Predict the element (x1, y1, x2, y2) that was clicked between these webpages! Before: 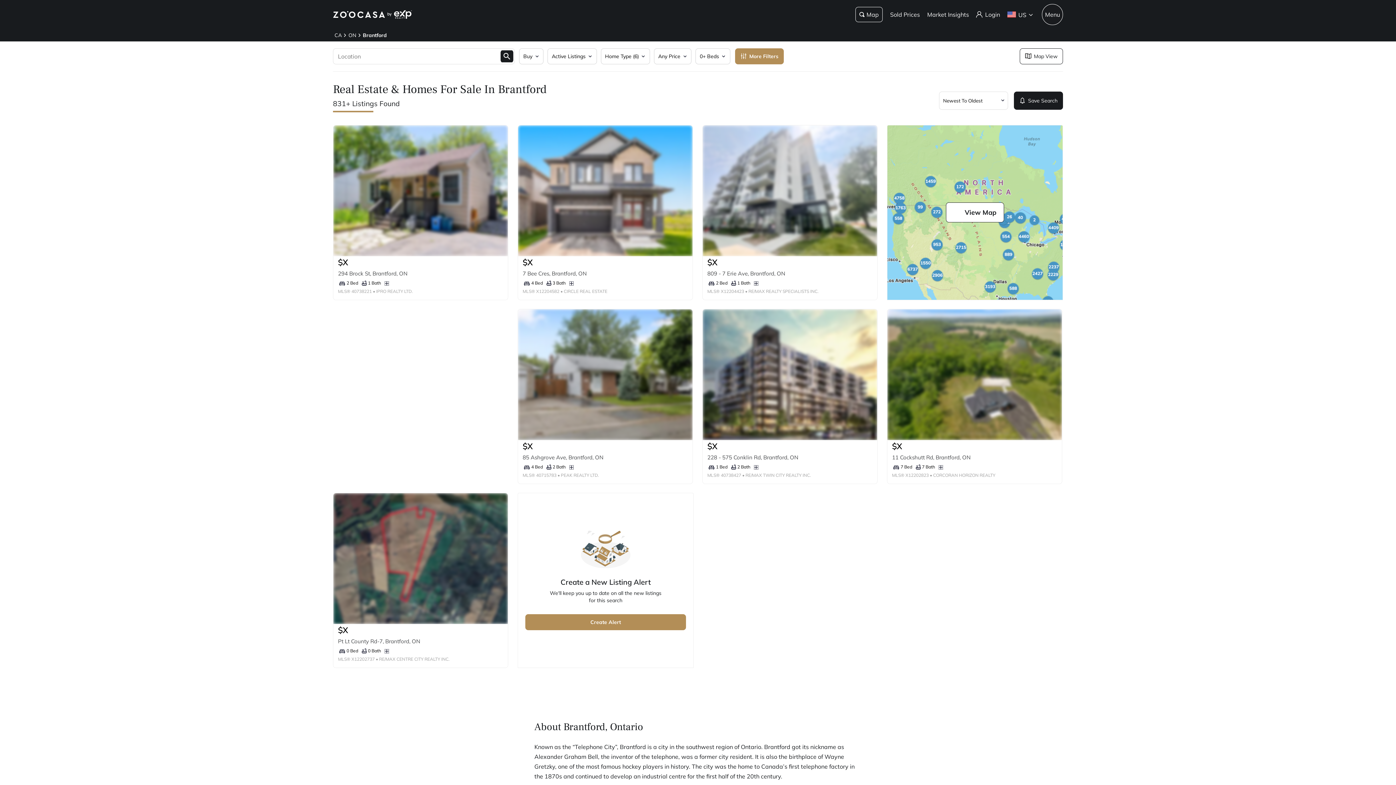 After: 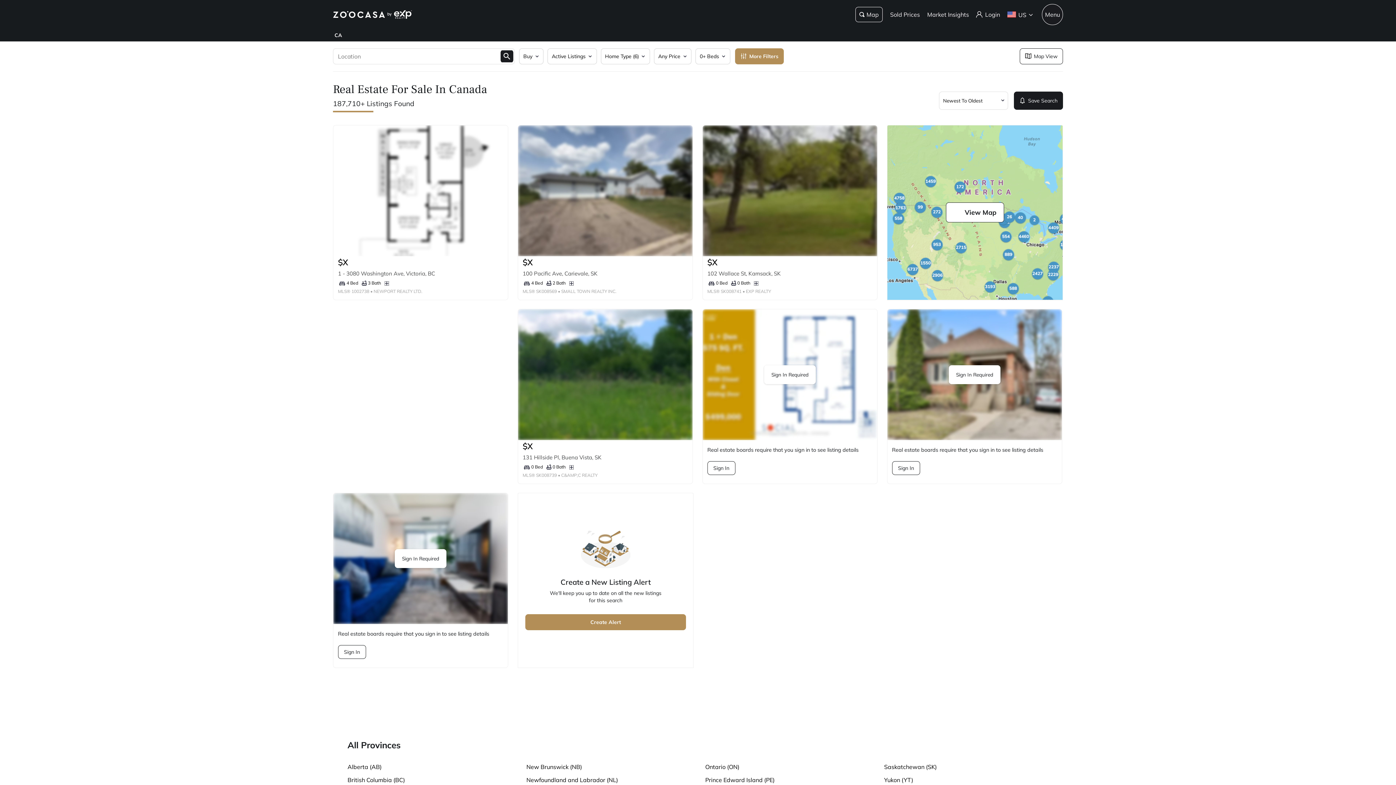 Action: label: CA bbox: (333, 31, 343, 39)